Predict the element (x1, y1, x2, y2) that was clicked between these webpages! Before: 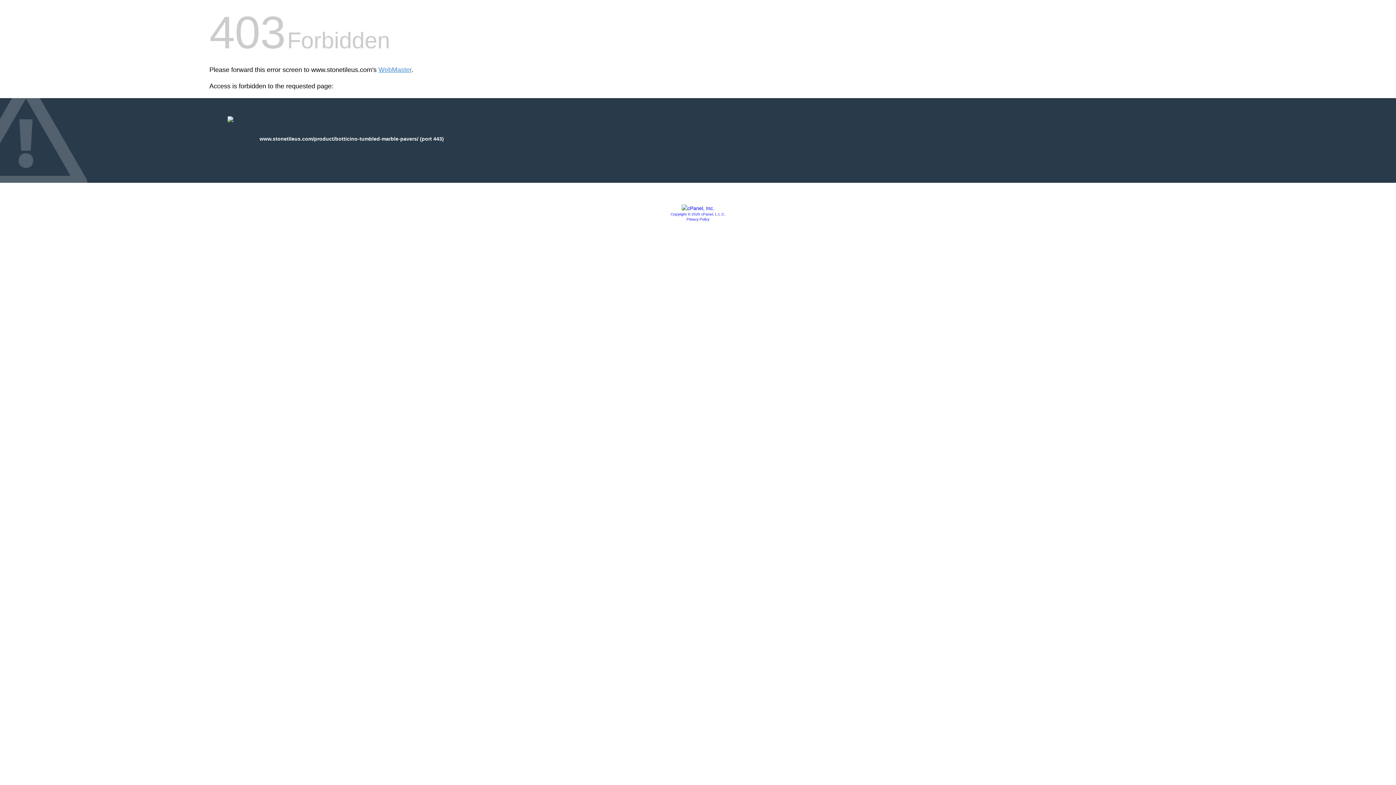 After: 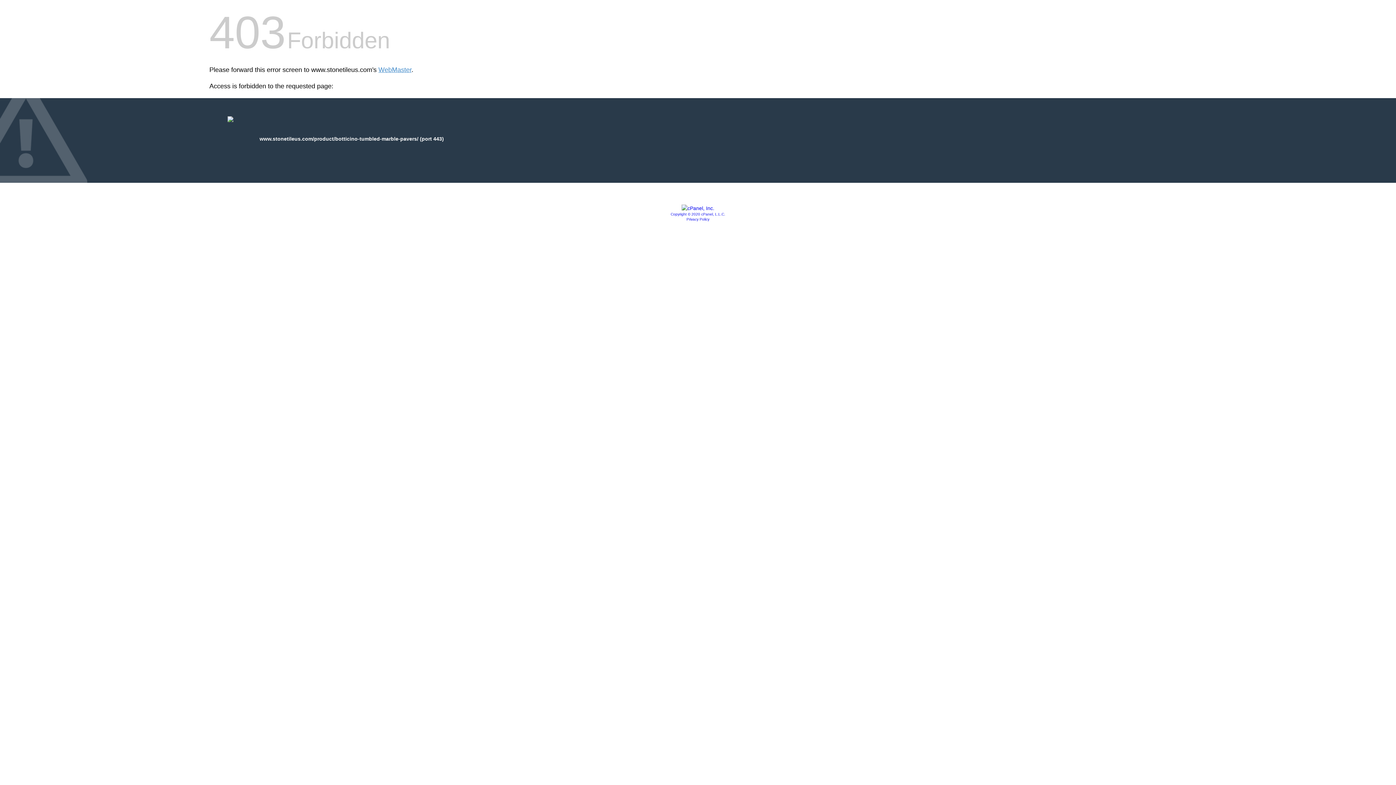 Action: label: Privacy Policy bbox: (686, 217, 709, 221)